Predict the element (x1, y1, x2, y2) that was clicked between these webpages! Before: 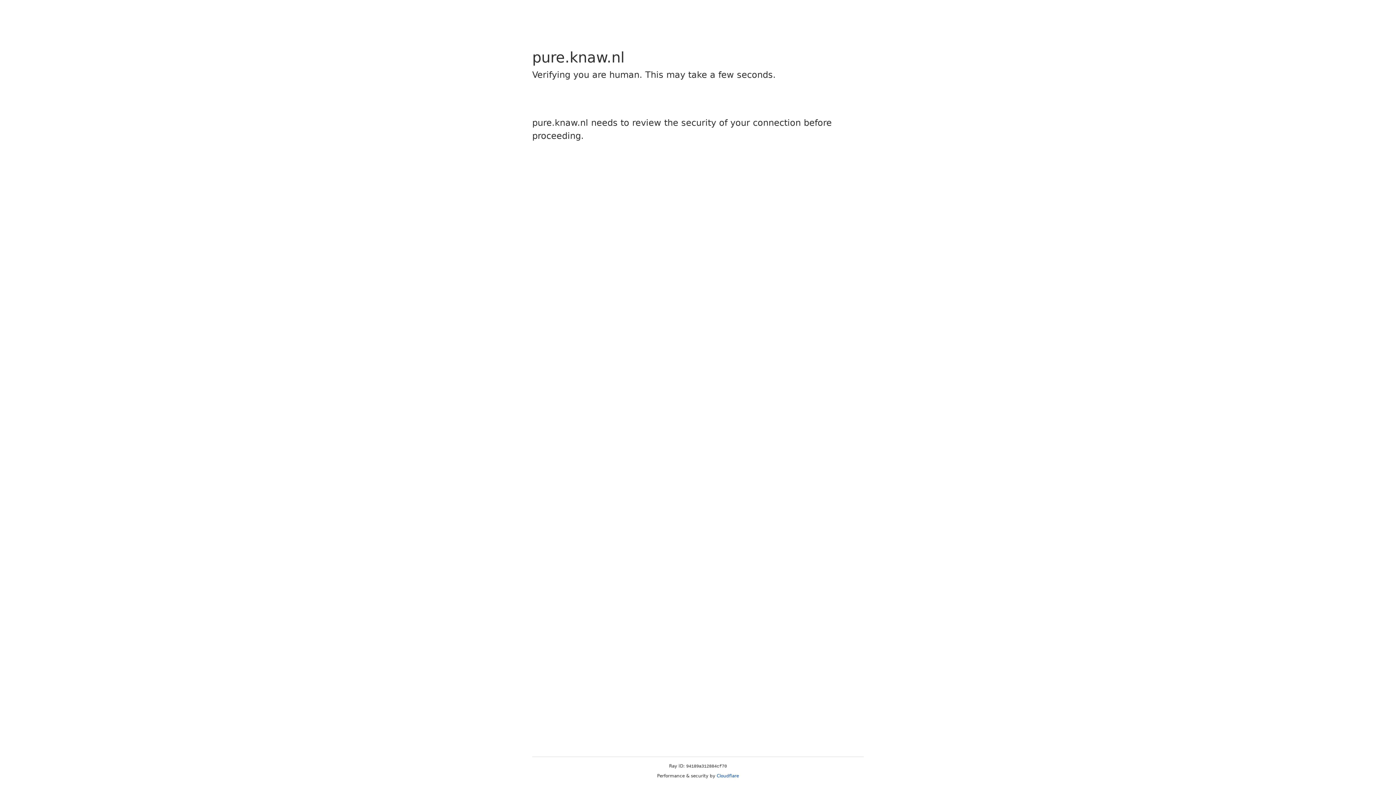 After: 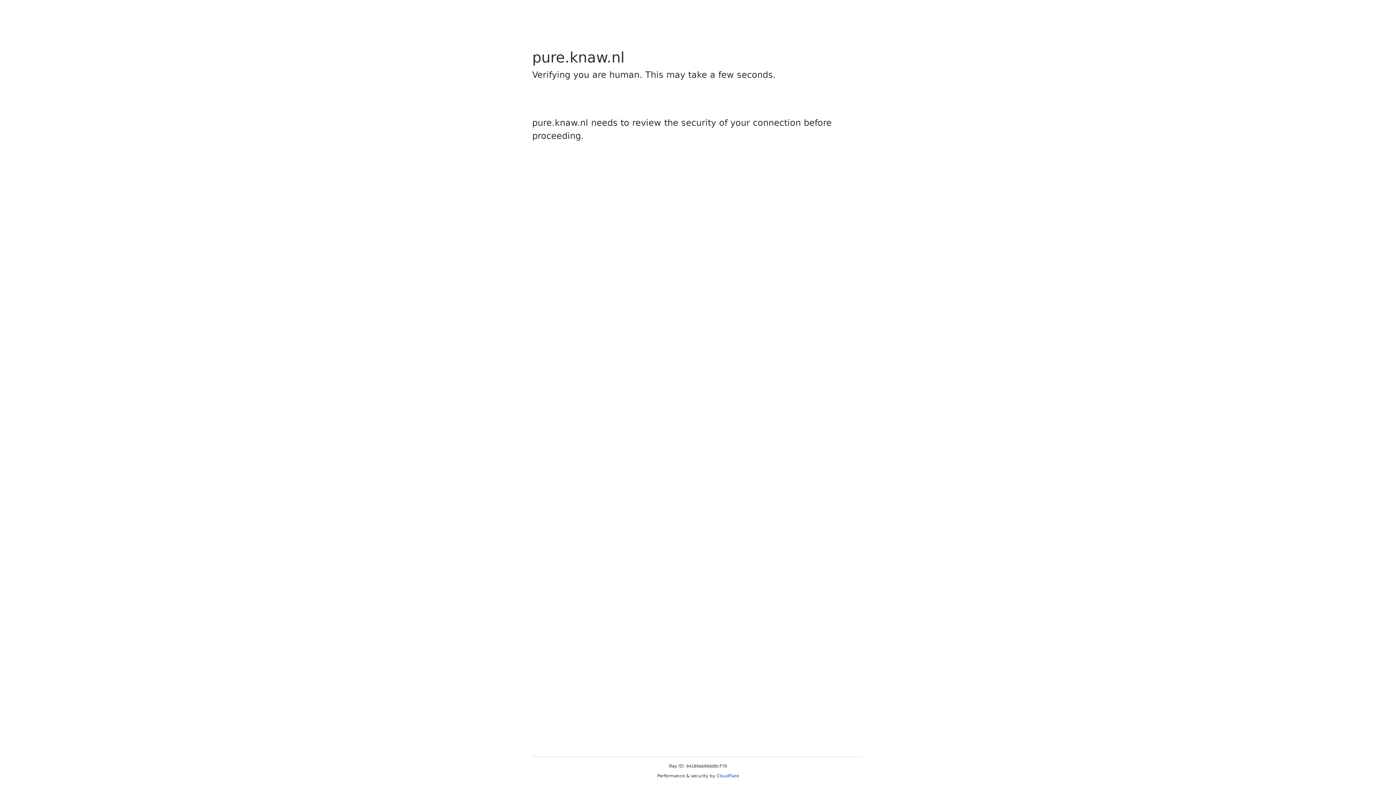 Action: label: Cloudflare bbox: (716, 773, 739, 778)